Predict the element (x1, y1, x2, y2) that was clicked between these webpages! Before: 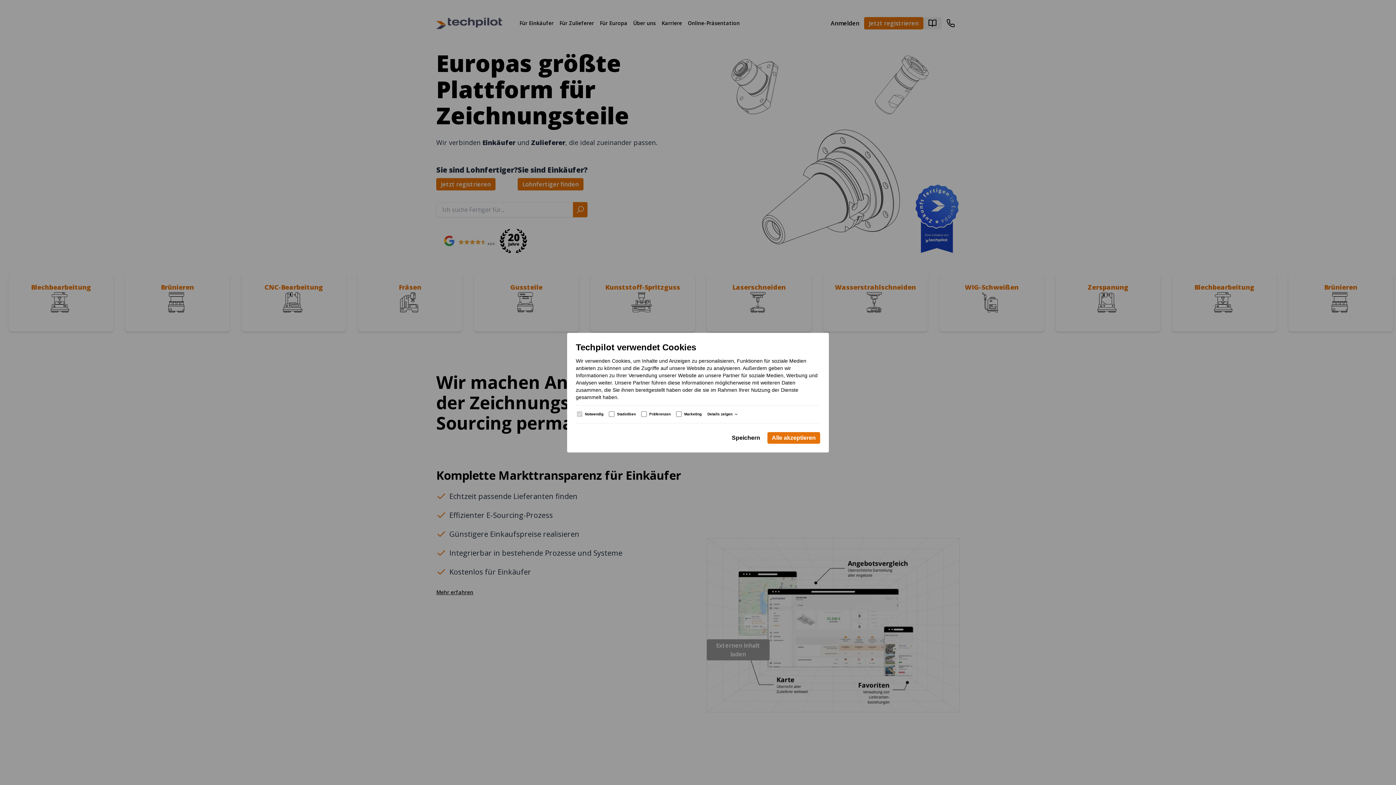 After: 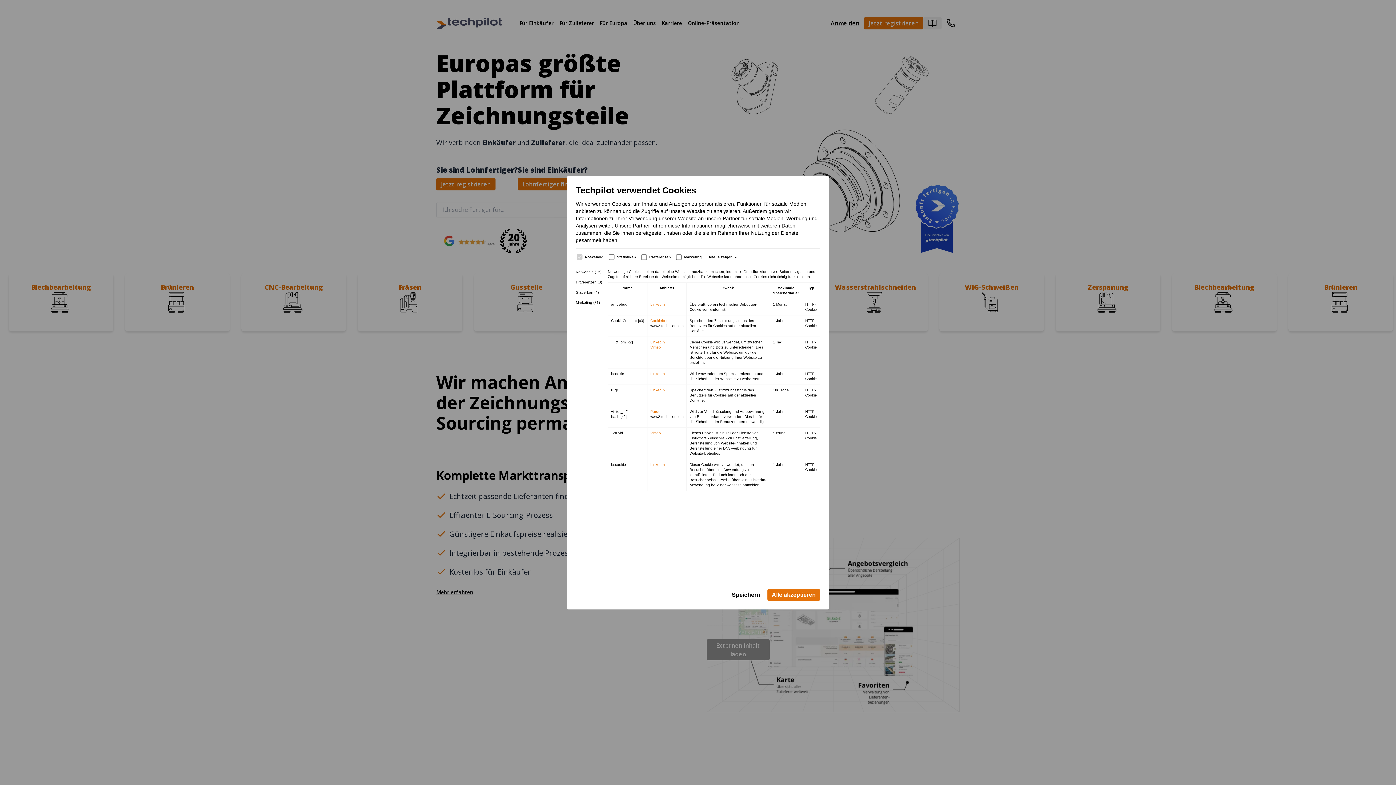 Action: bbox: (706, 410, 740, 418) label: Details zeigen